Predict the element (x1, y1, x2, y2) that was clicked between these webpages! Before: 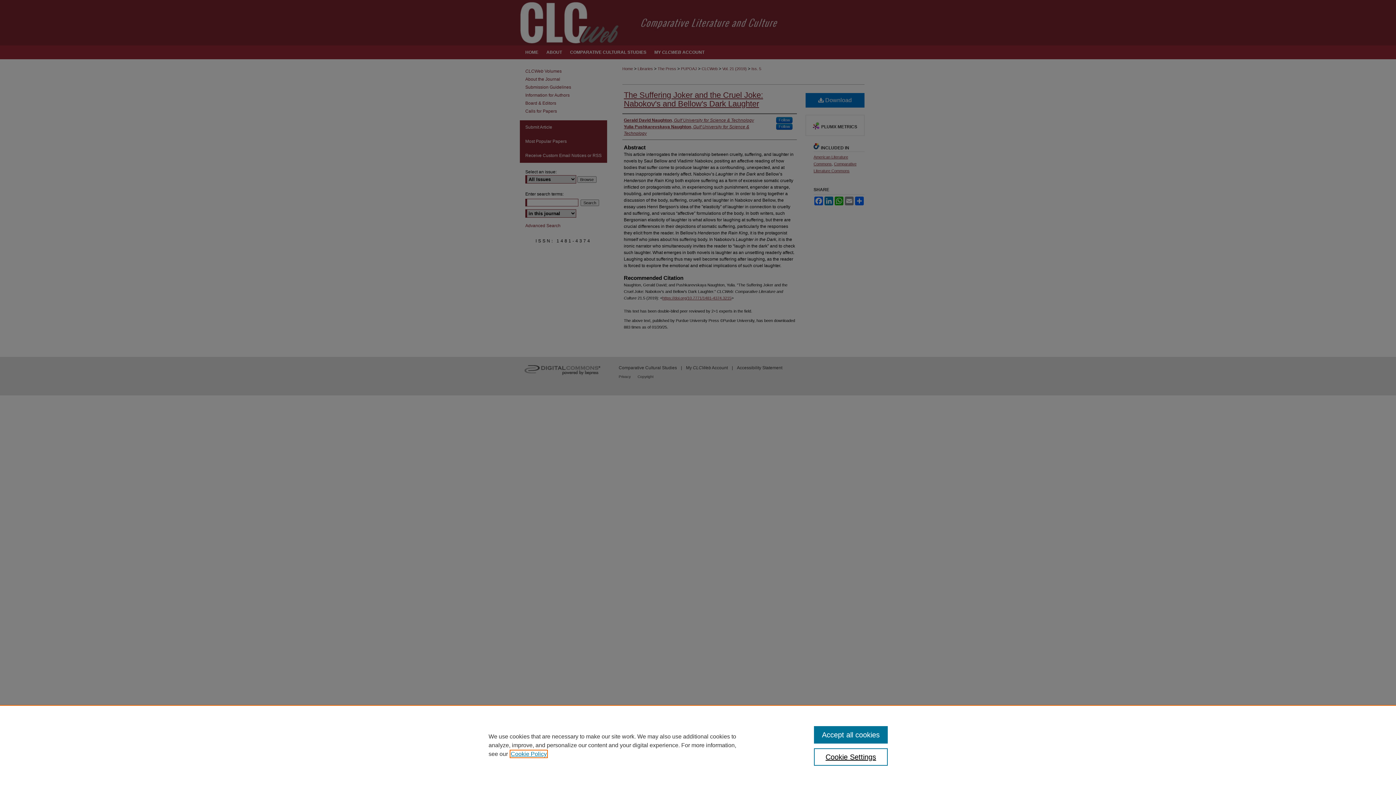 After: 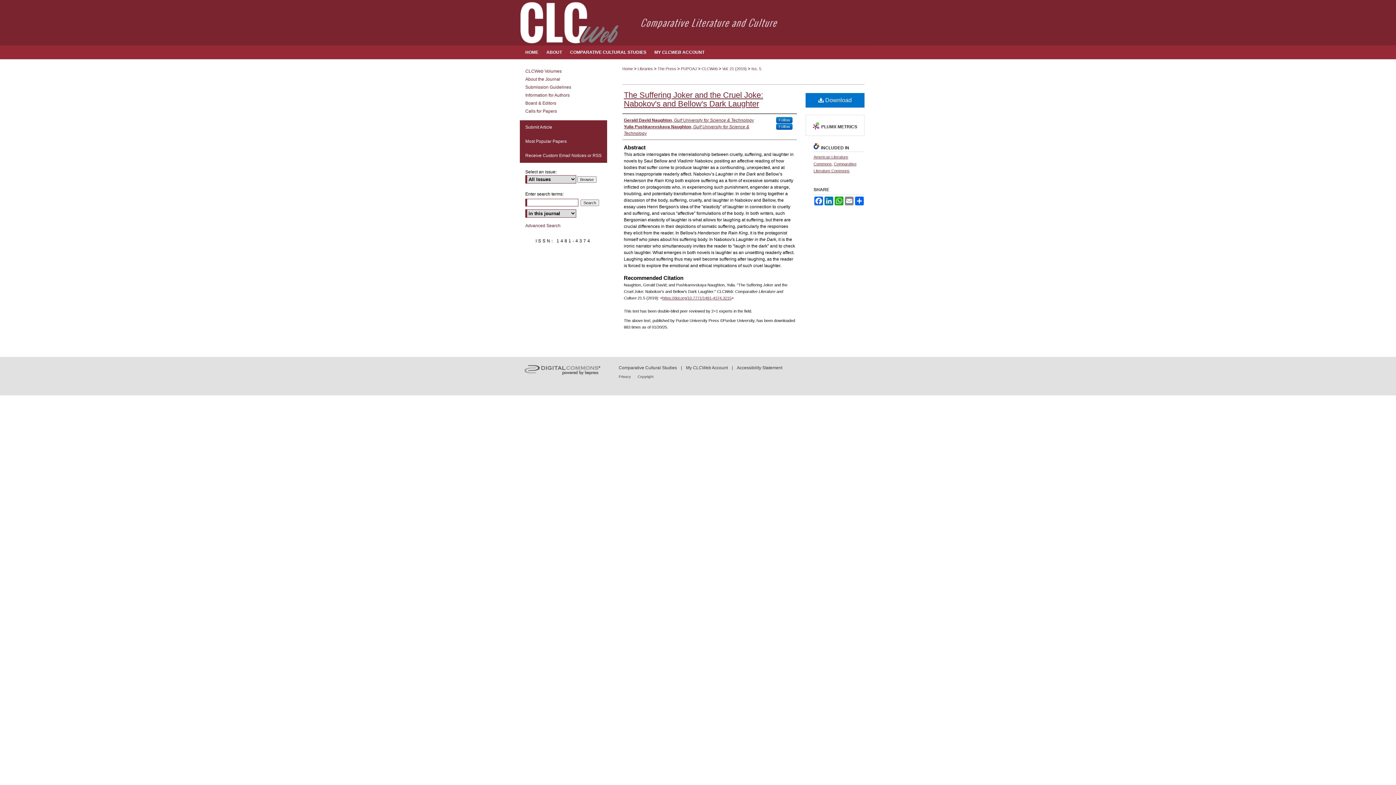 Action: label: Accept all cookies bbox: (814, 726, 887, 744)